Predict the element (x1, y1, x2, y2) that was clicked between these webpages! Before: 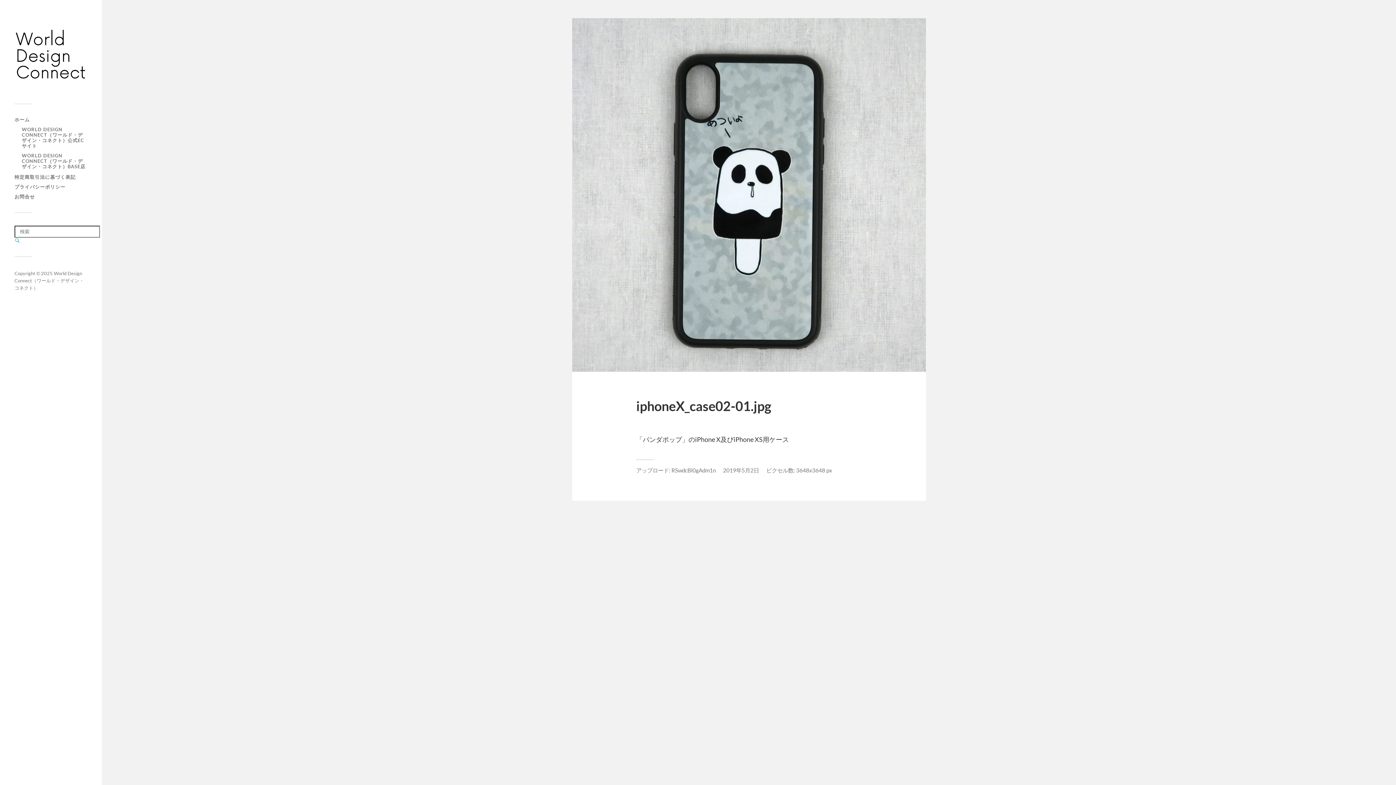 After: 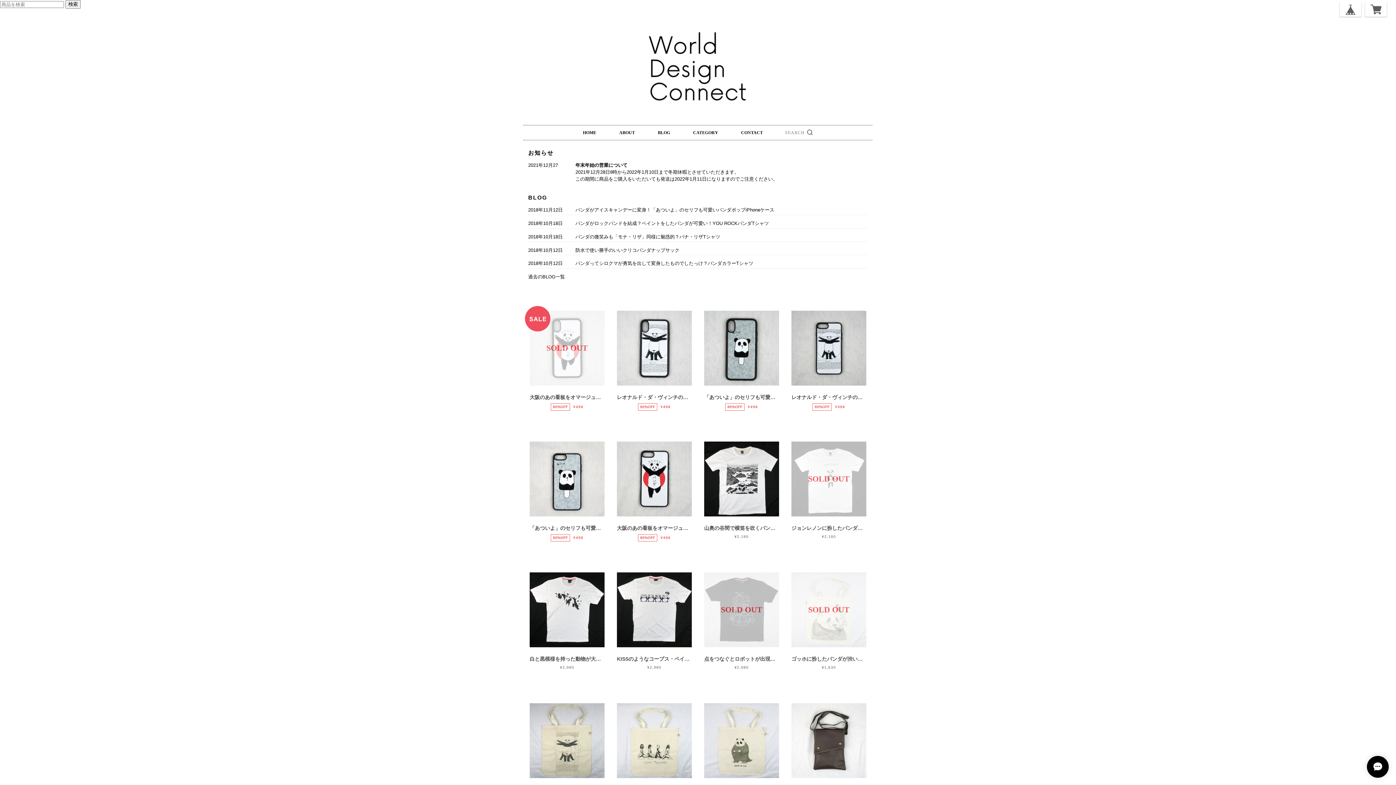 Action: label: WORLD DESIGN CONNECT（ワールド・デザイン・コネクト）BASE店 bbox: (21, 152, 85, 169)